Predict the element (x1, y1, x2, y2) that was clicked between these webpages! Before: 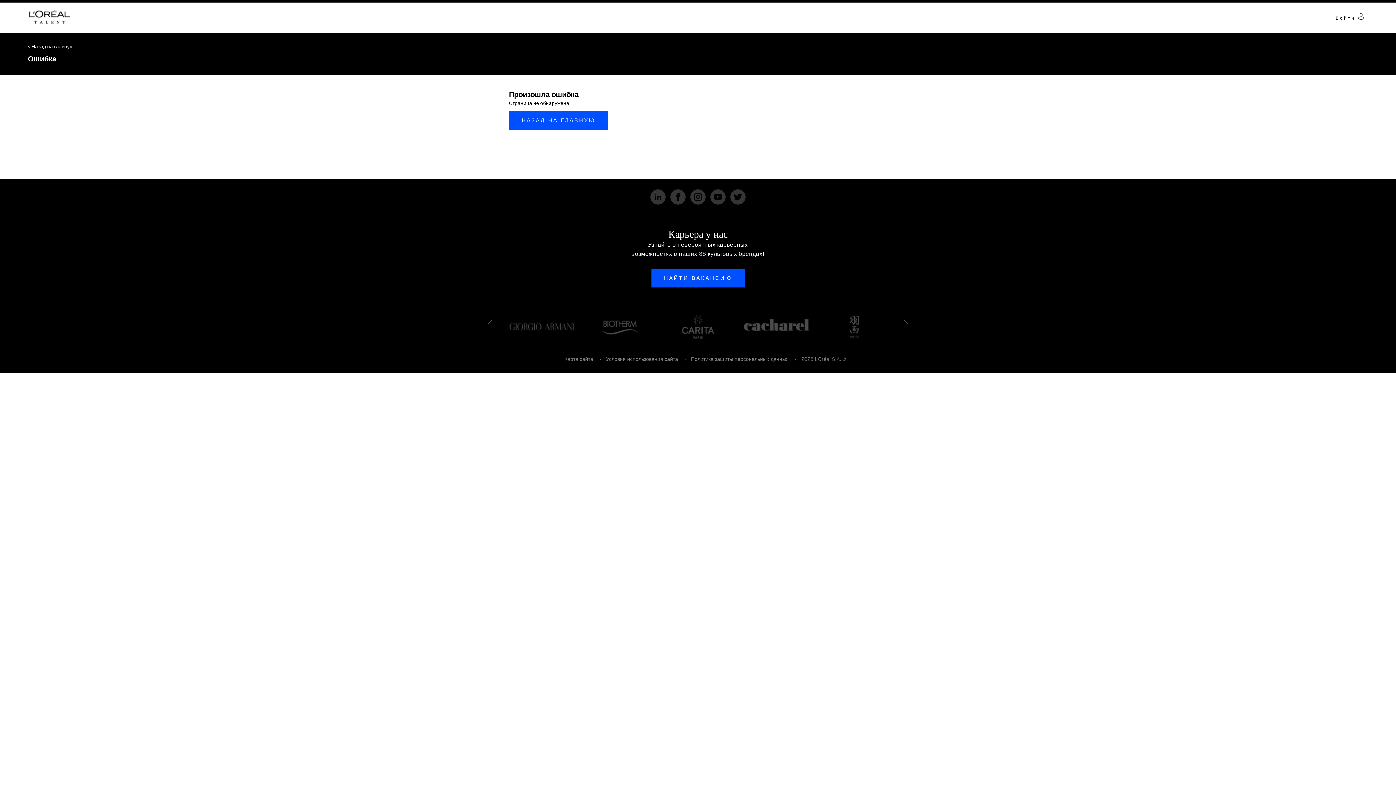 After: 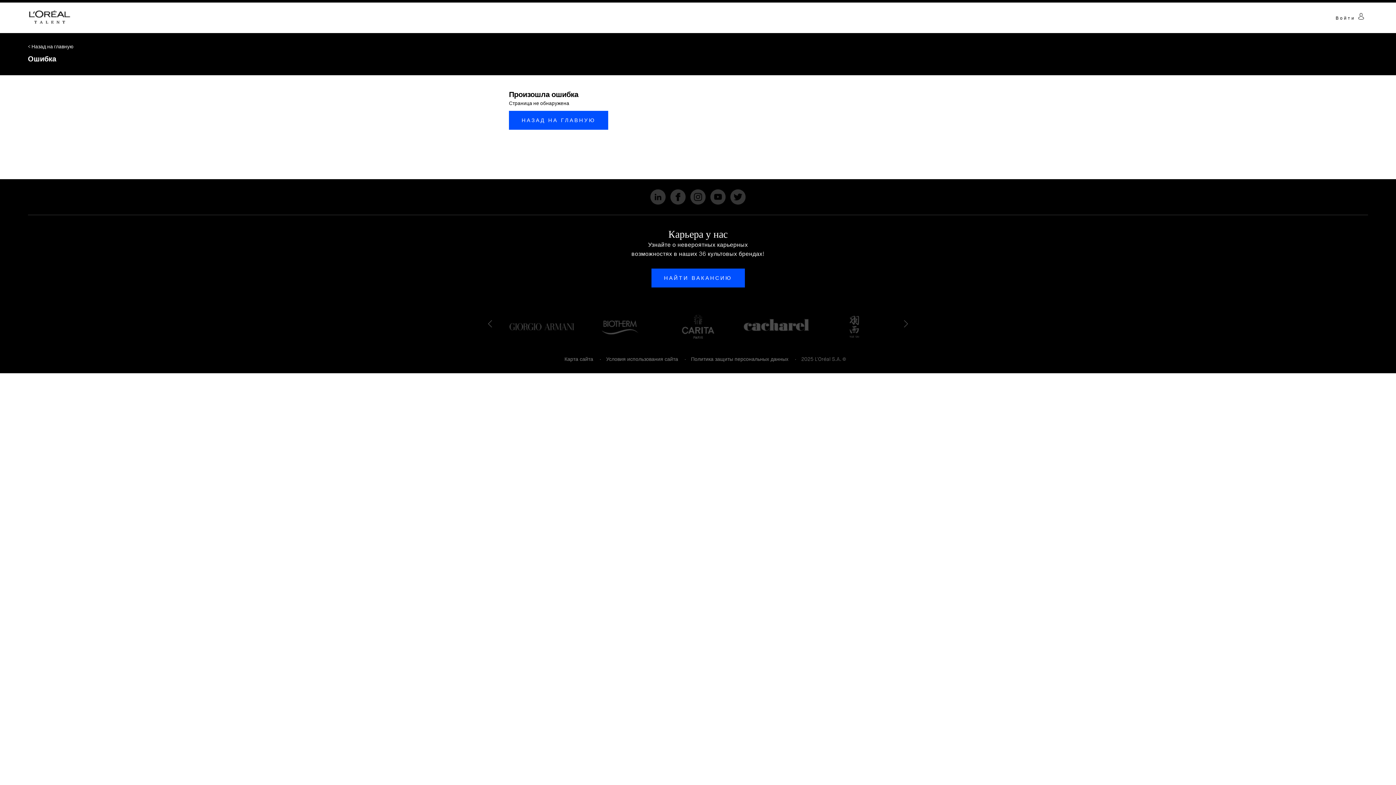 Action: label: Политика защиты персональных данных bbox: (691, 356, 788, 362)